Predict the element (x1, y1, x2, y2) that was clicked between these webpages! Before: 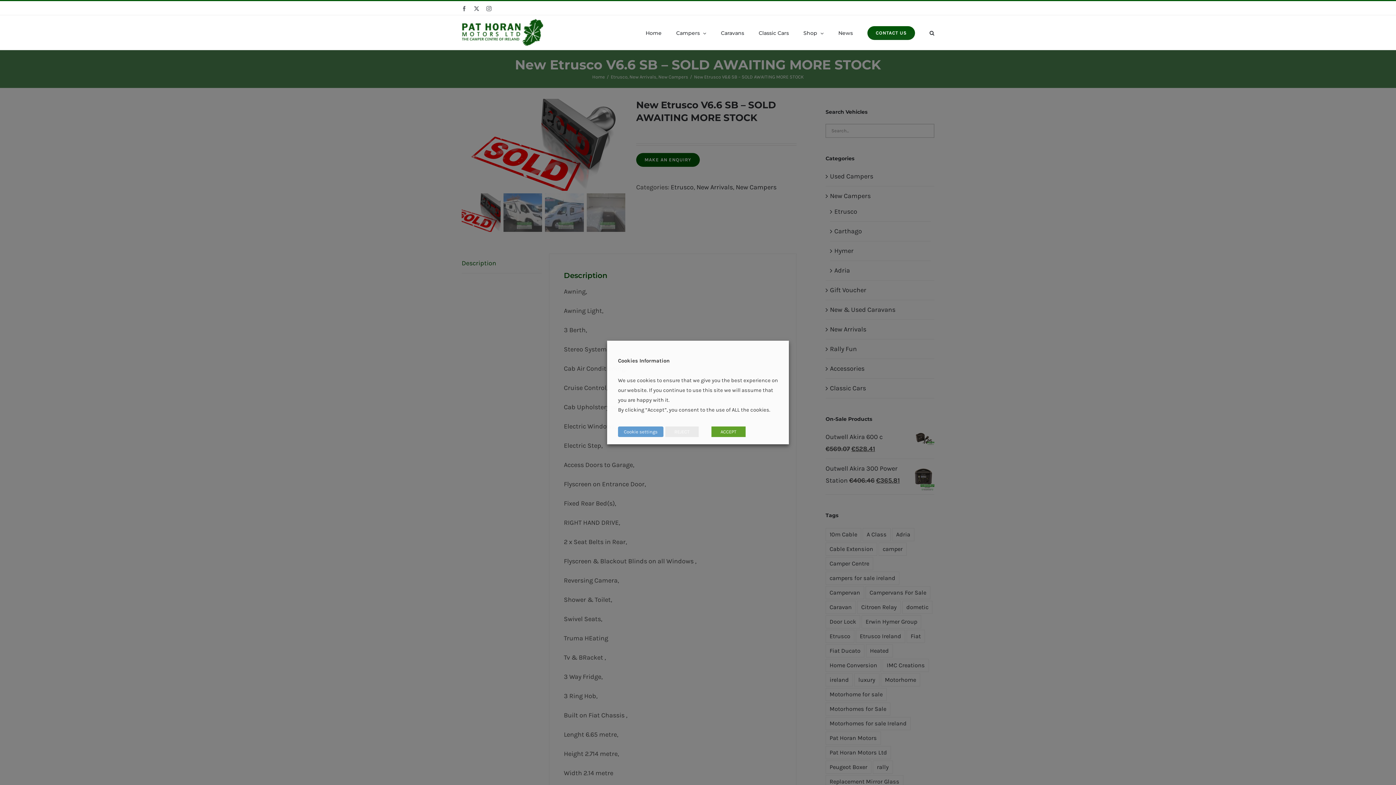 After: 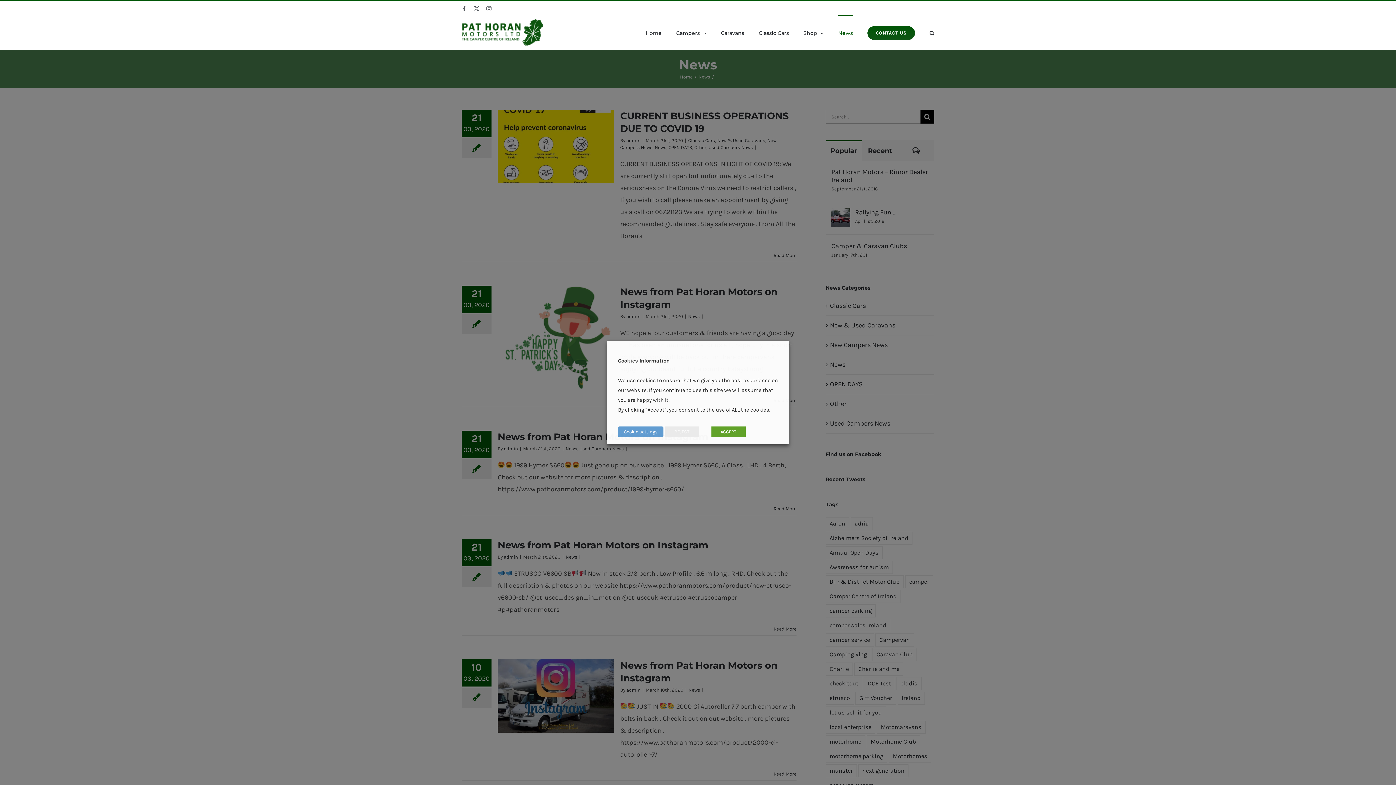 Action: label: News bbox: (838, 15, 853, 49)